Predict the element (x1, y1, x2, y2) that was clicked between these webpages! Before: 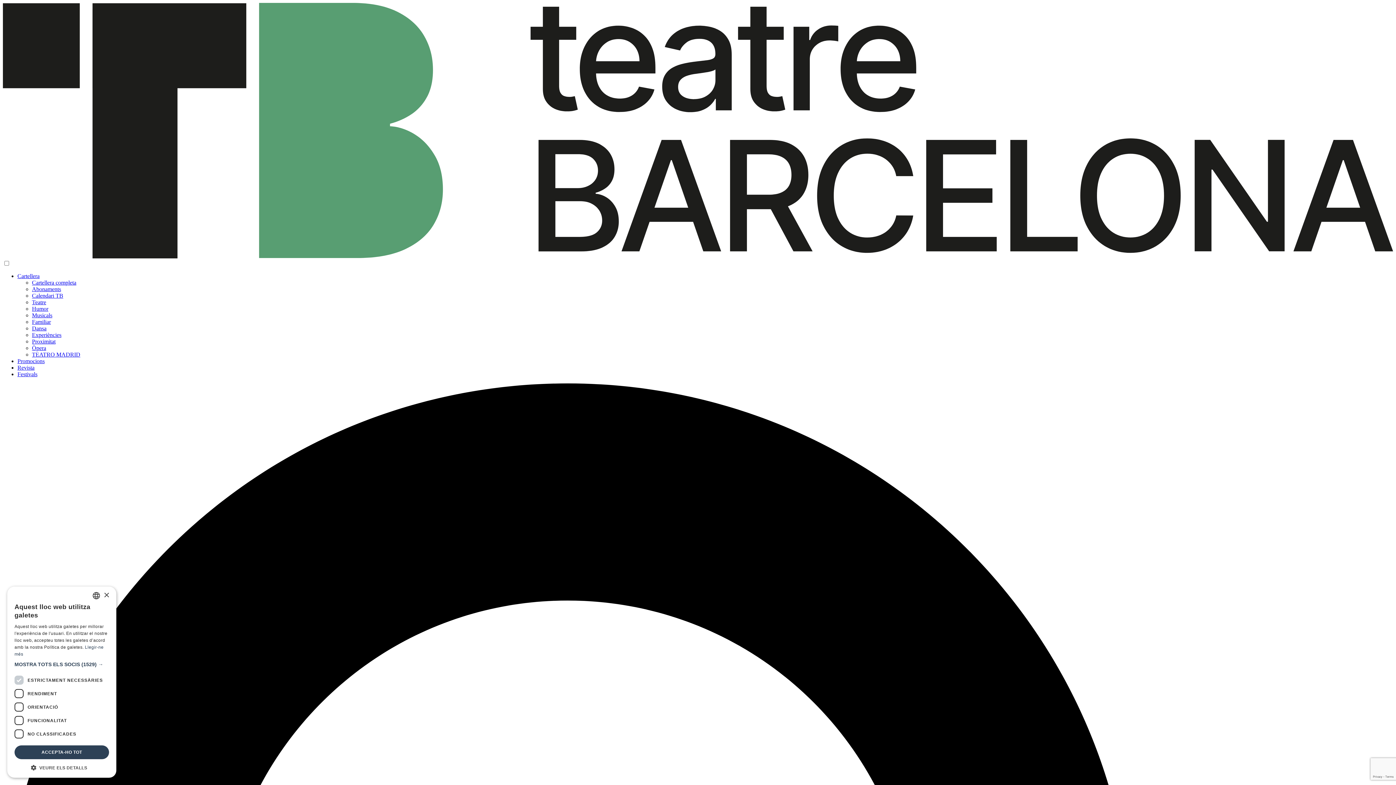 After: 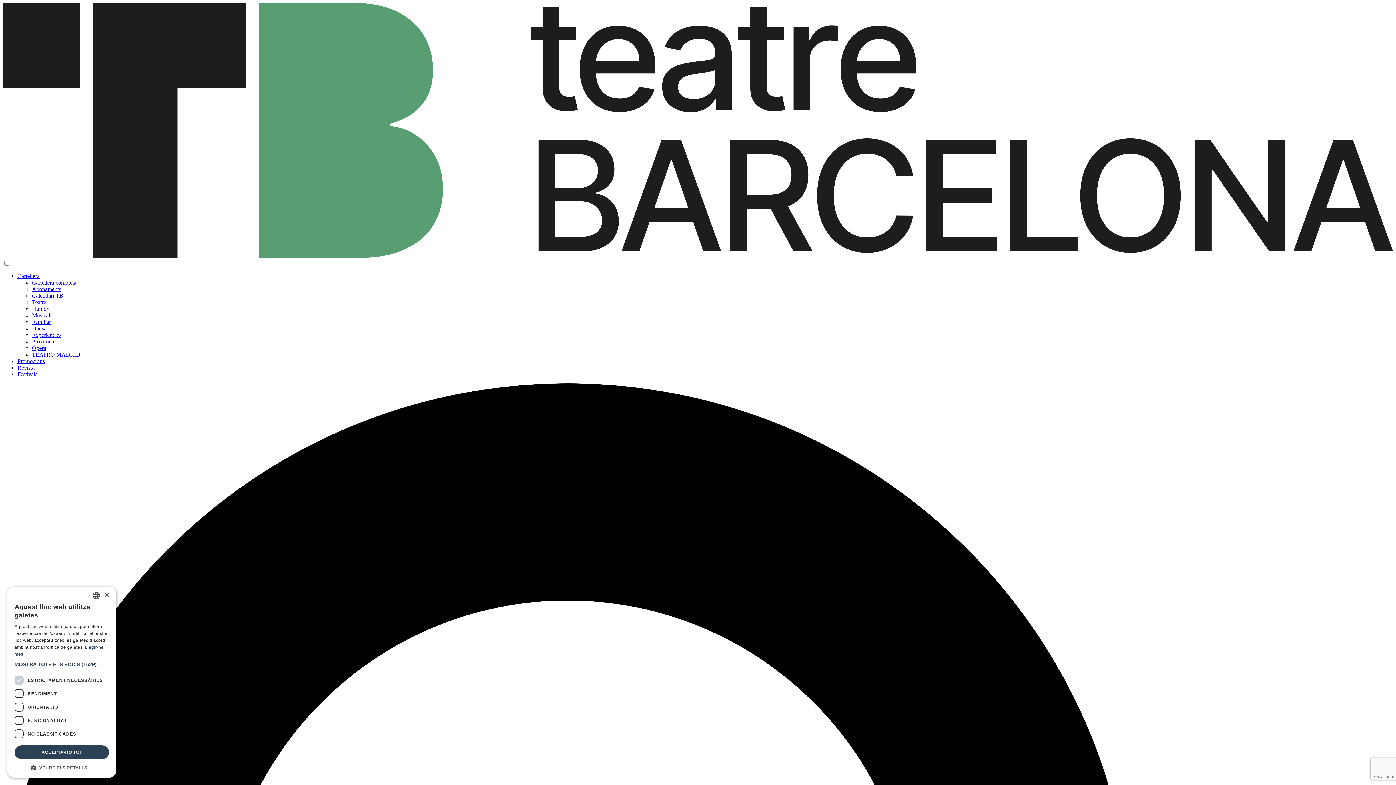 Action: label: Teatre bbox: (32, 299, 46, 305)